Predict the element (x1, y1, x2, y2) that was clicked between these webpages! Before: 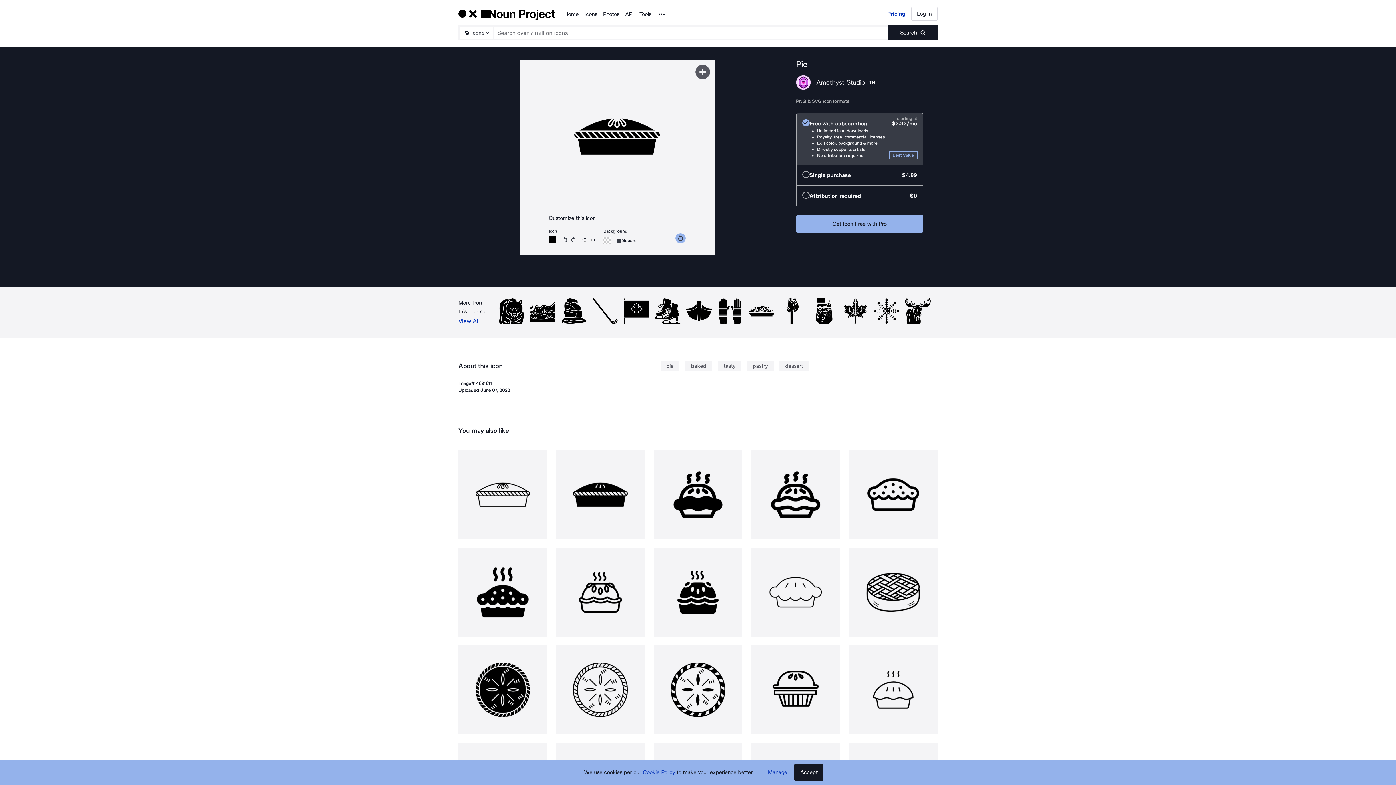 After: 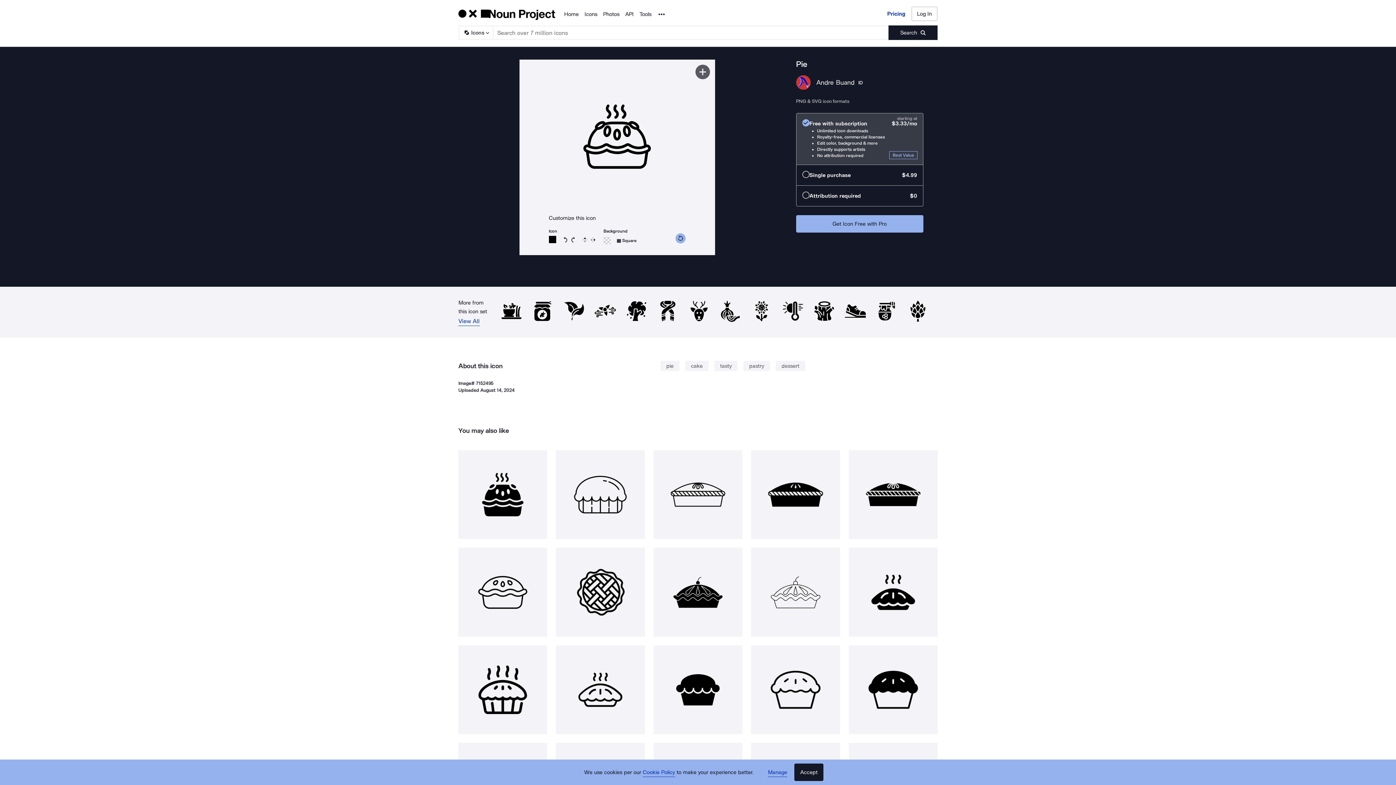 Action: bbox: (556, 548, 645, 637)